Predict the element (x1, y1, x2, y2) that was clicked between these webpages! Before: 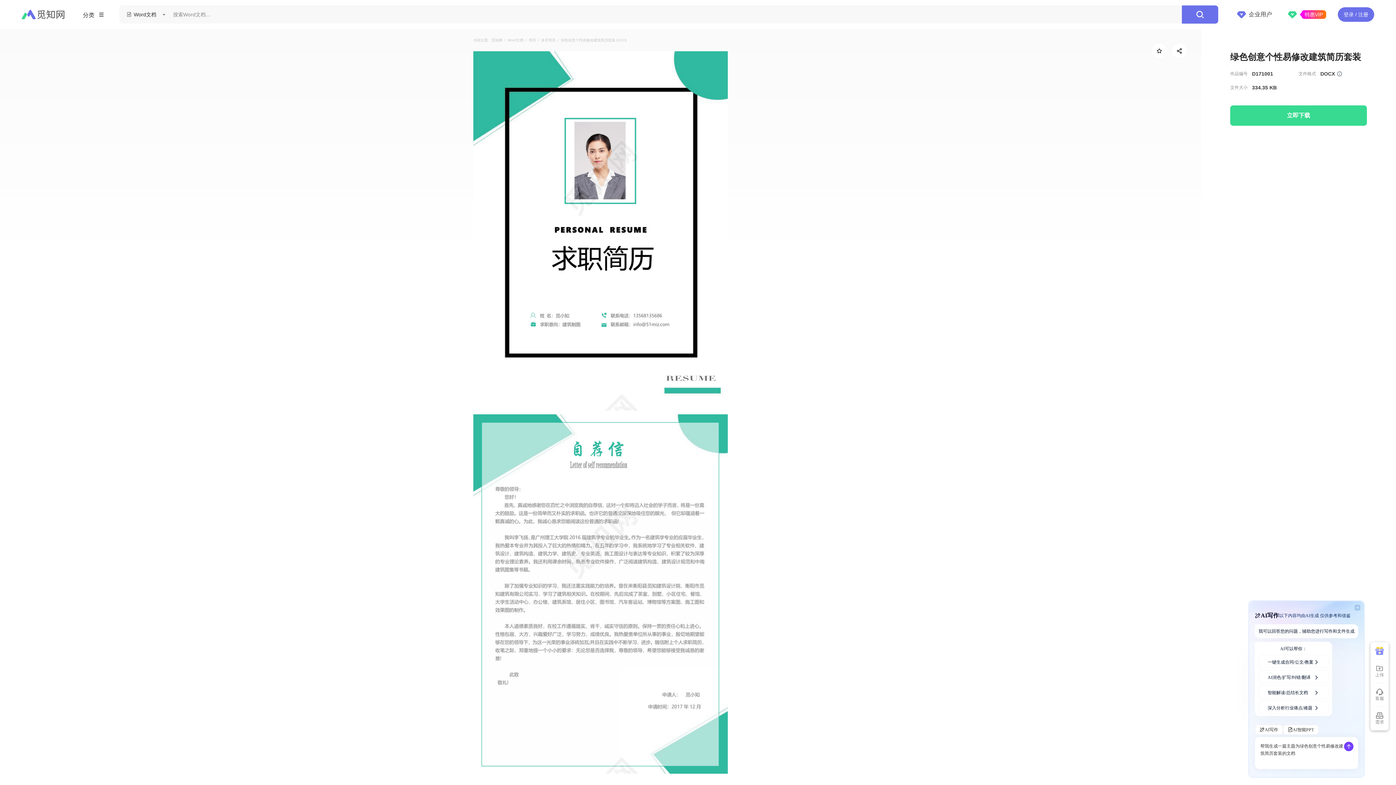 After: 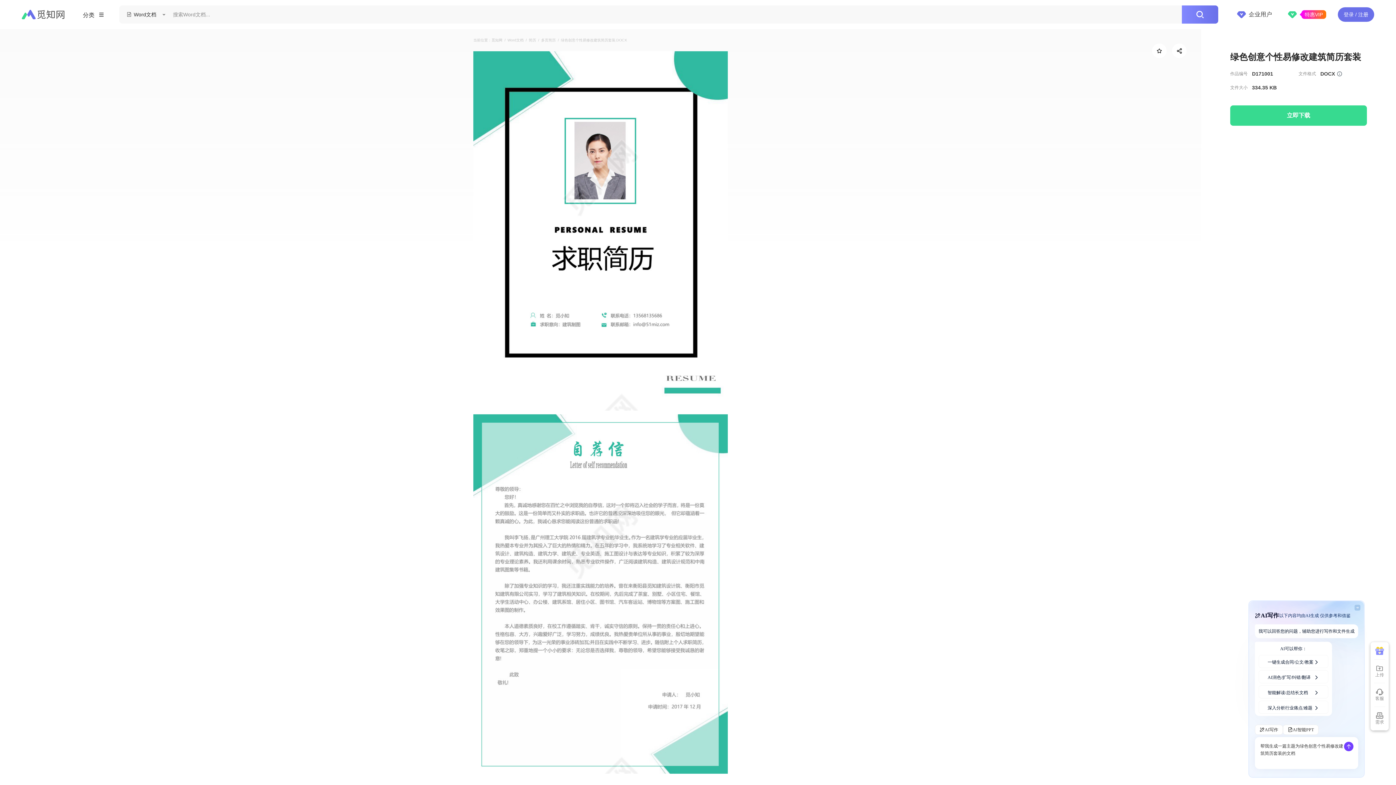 Action: bbox: (1182, 5, 1218, 23)